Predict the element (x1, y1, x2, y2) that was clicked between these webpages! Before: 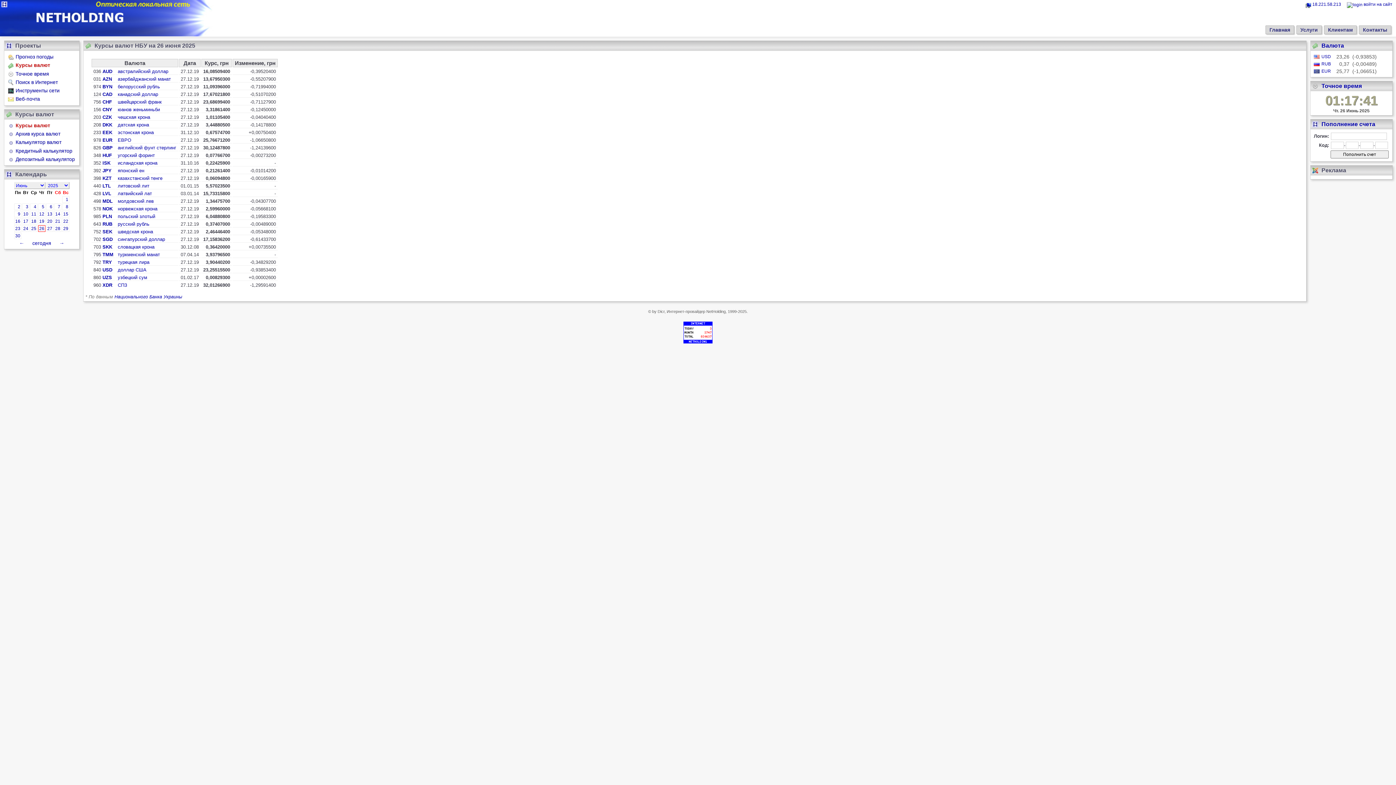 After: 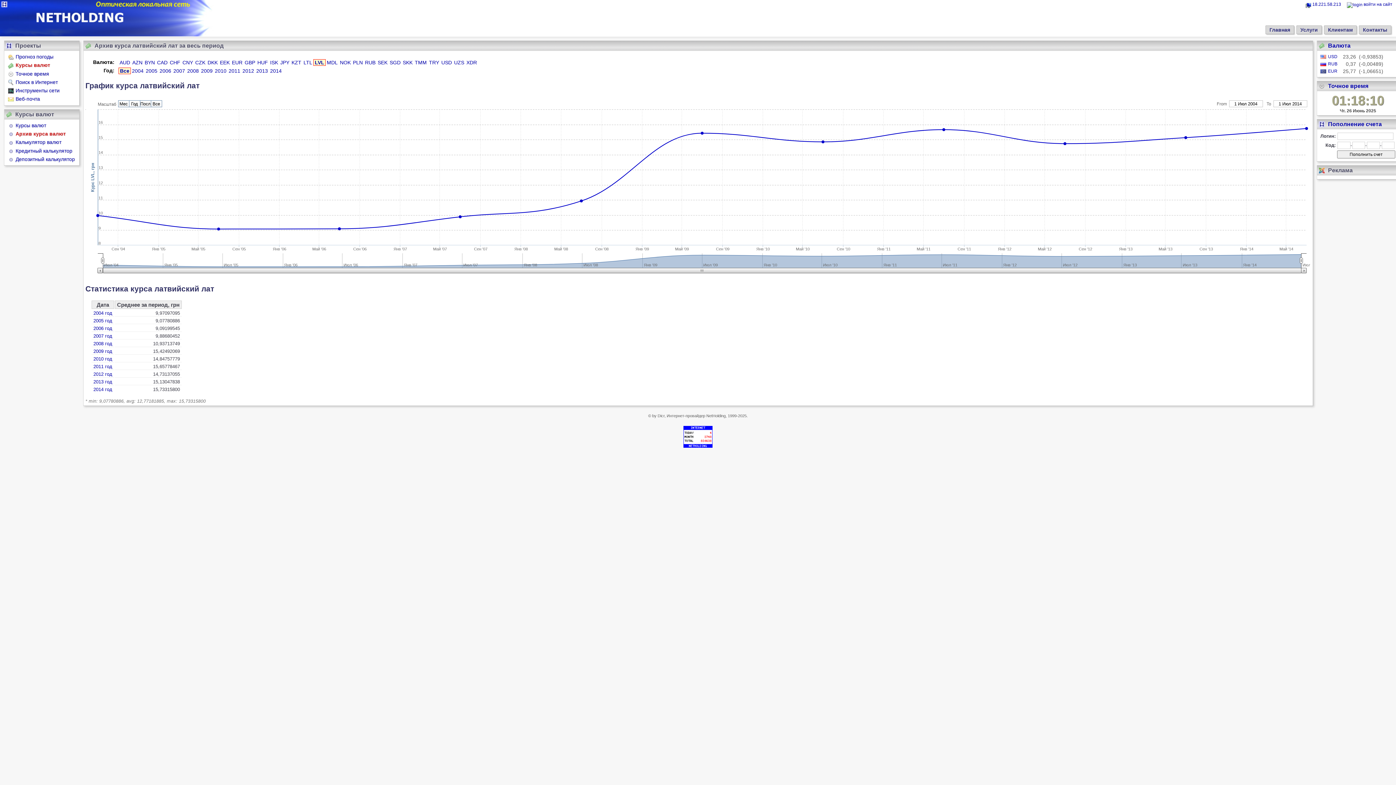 Action: bbox: (117, 190, 152, 196) label: латвийский лат